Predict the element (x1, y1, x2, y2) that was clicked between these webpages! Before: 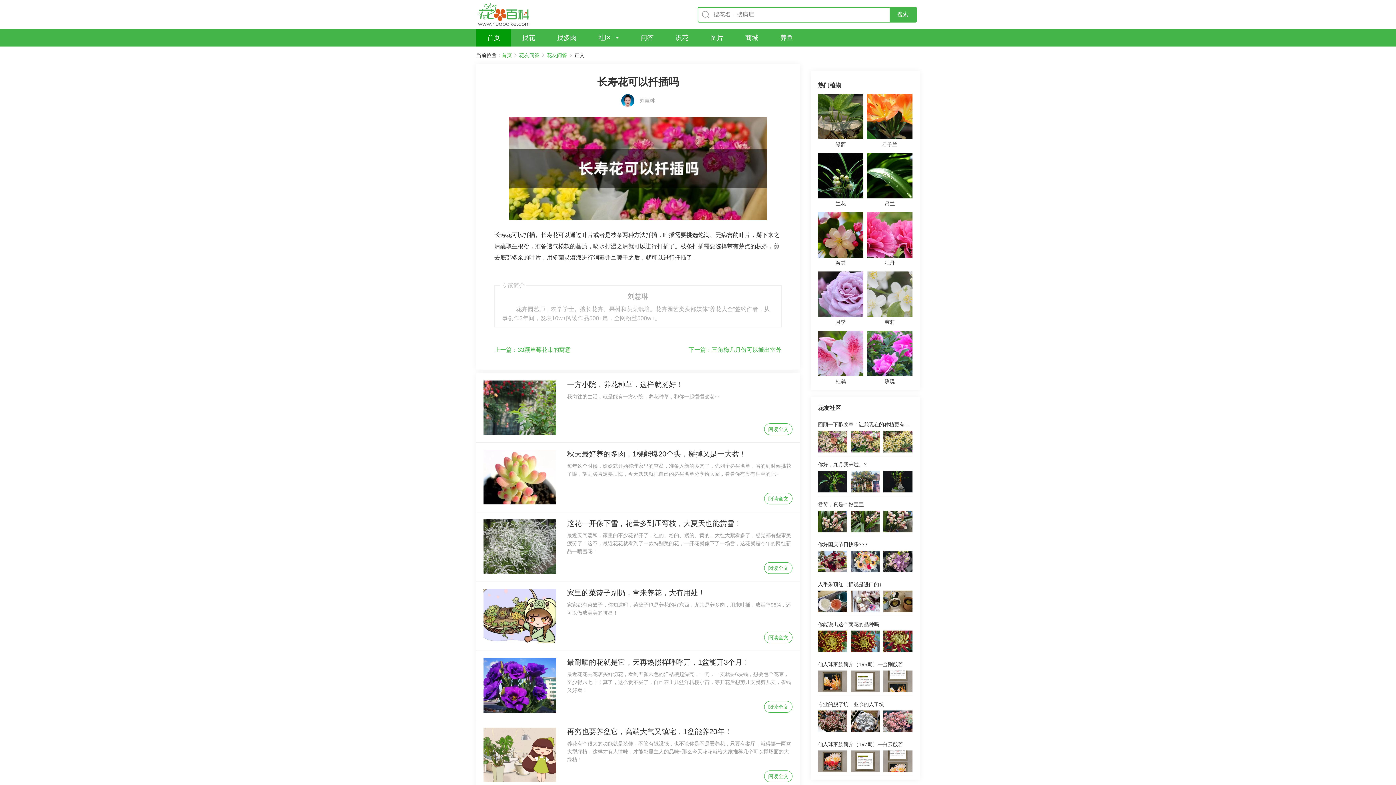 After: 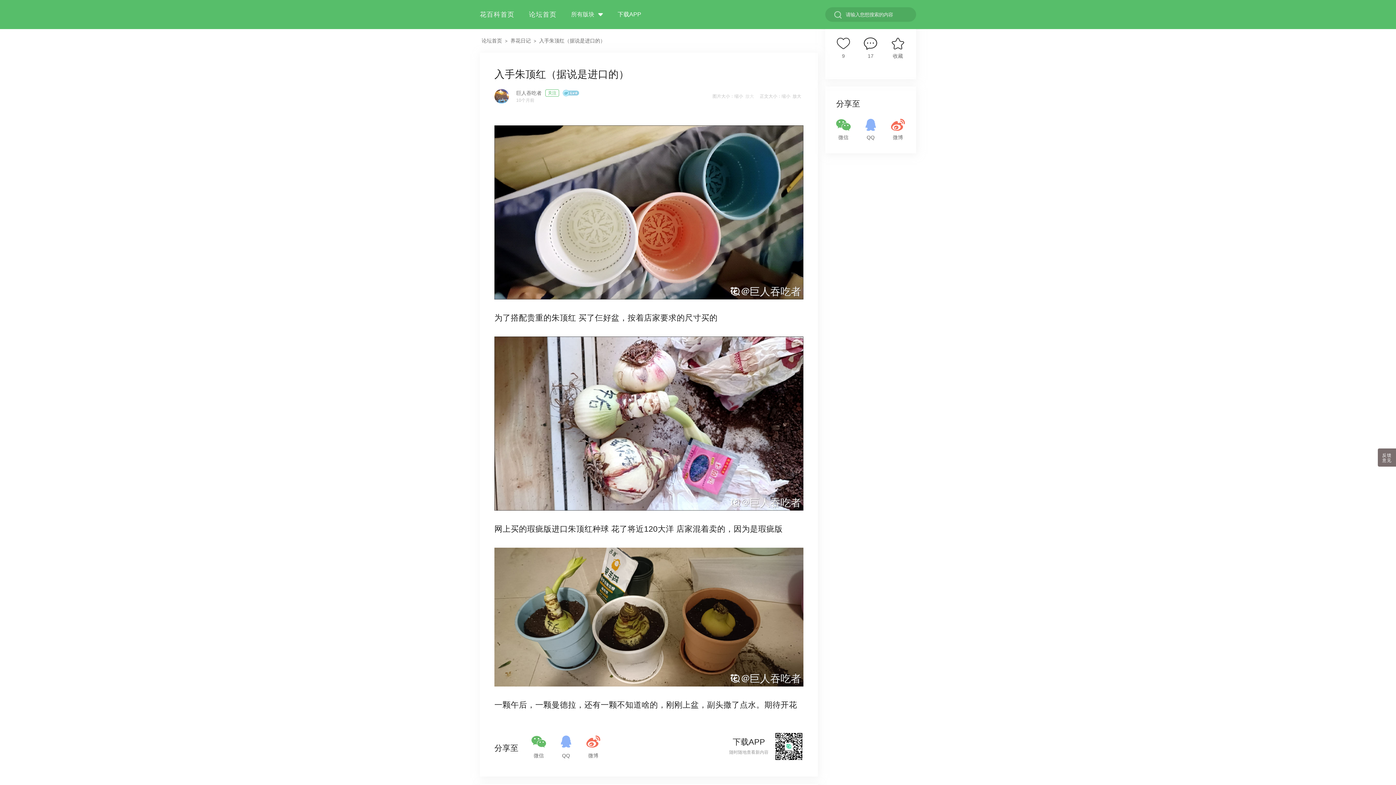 Action: bbox: (818, 580, 912, 612) label: 入手朱顶红（据说是进口的）